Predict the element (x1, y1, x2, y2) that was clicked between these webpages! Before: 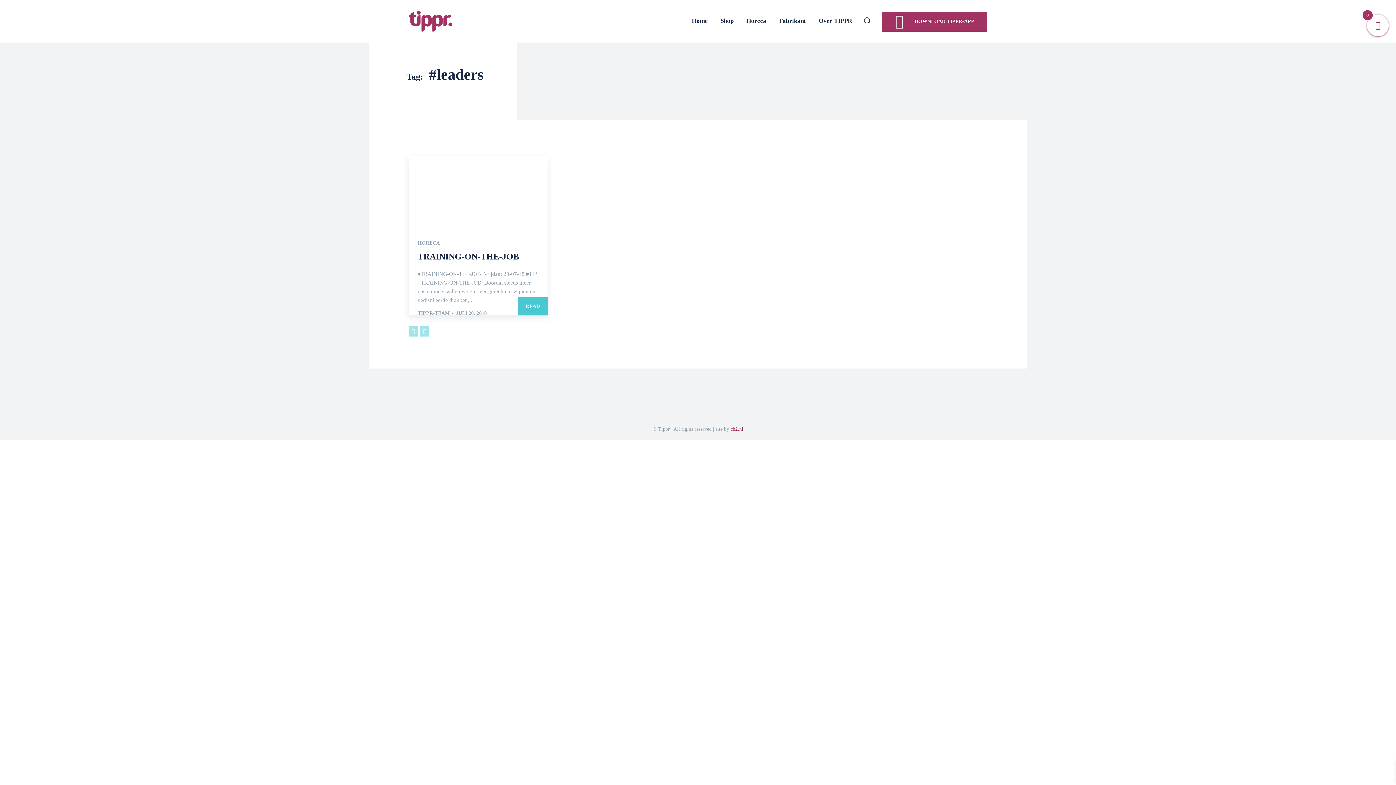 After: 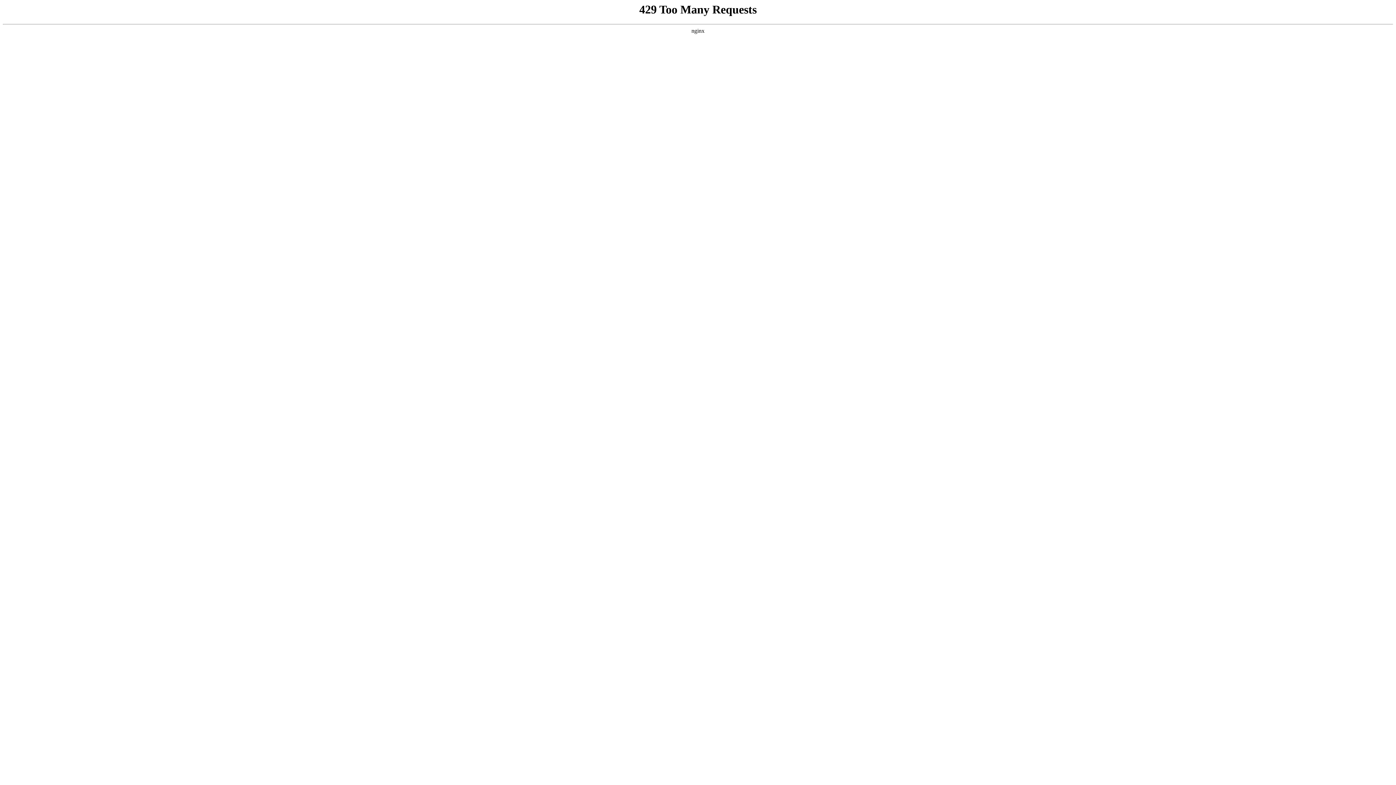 Action: label: Shop bbox: (718, 10, 735, 31)